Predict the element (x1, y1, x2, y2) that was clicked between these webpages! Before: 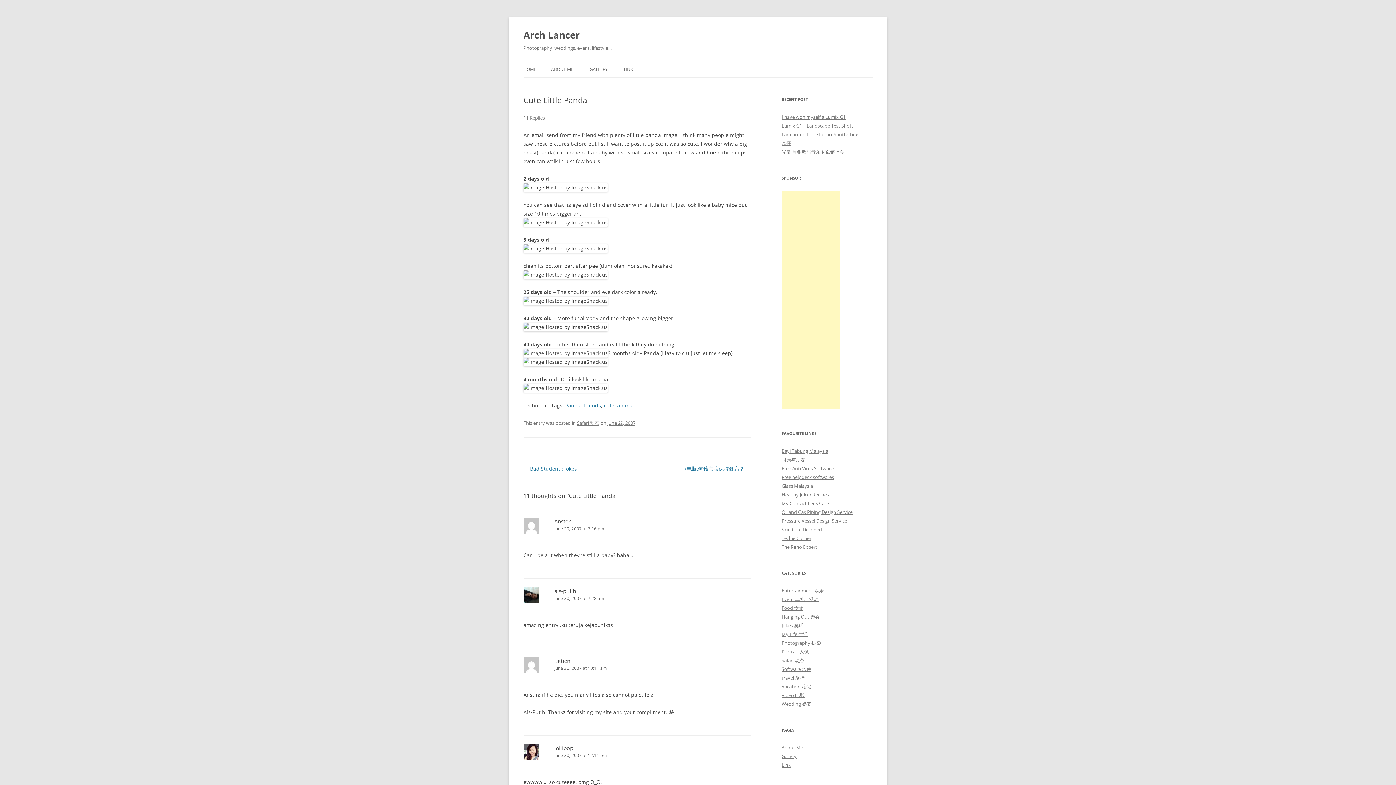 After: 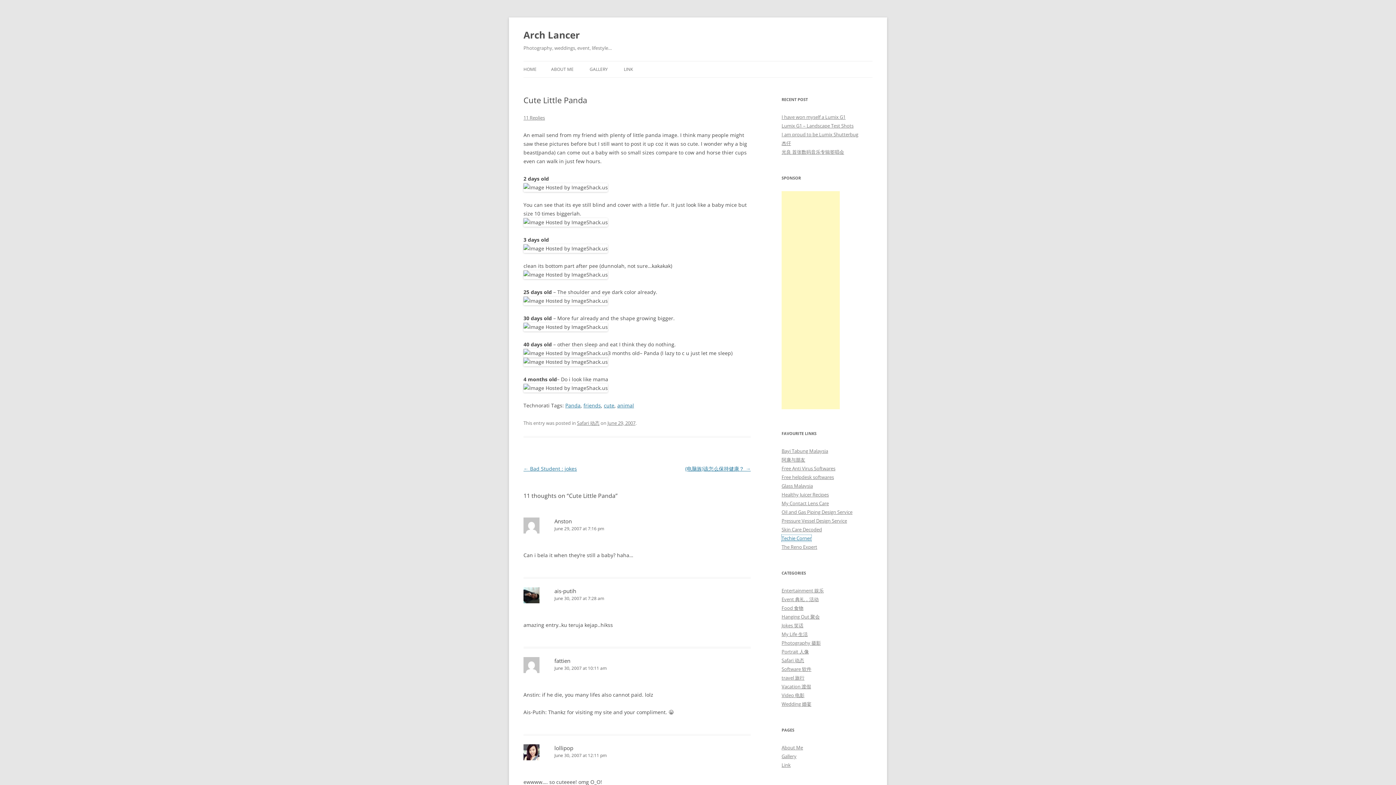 Action: bbox: (781, 535, 811, 541) label: Techie Corner